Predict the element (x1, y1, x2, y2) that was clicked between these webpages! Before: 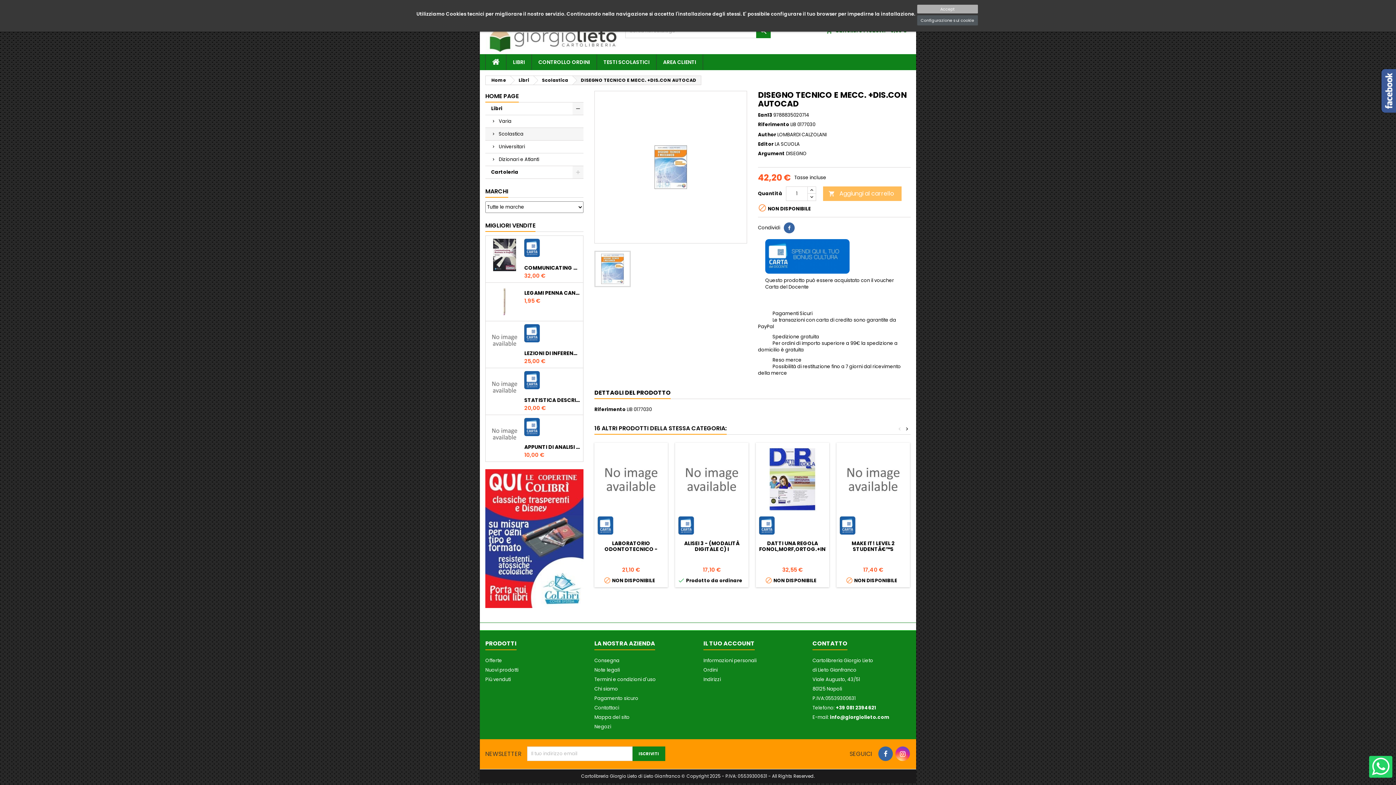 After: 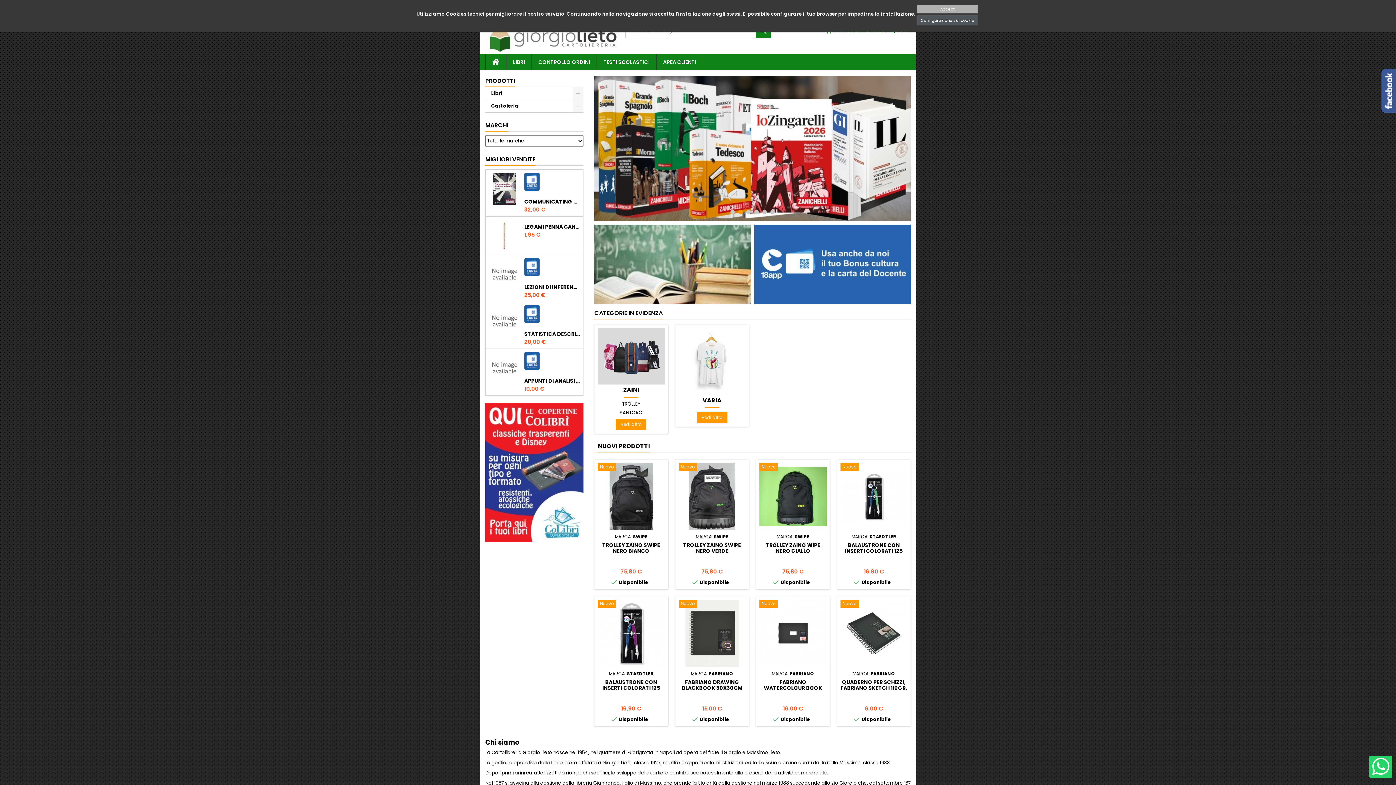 Action: bbox: (485, 76, 509, 84) label: Home